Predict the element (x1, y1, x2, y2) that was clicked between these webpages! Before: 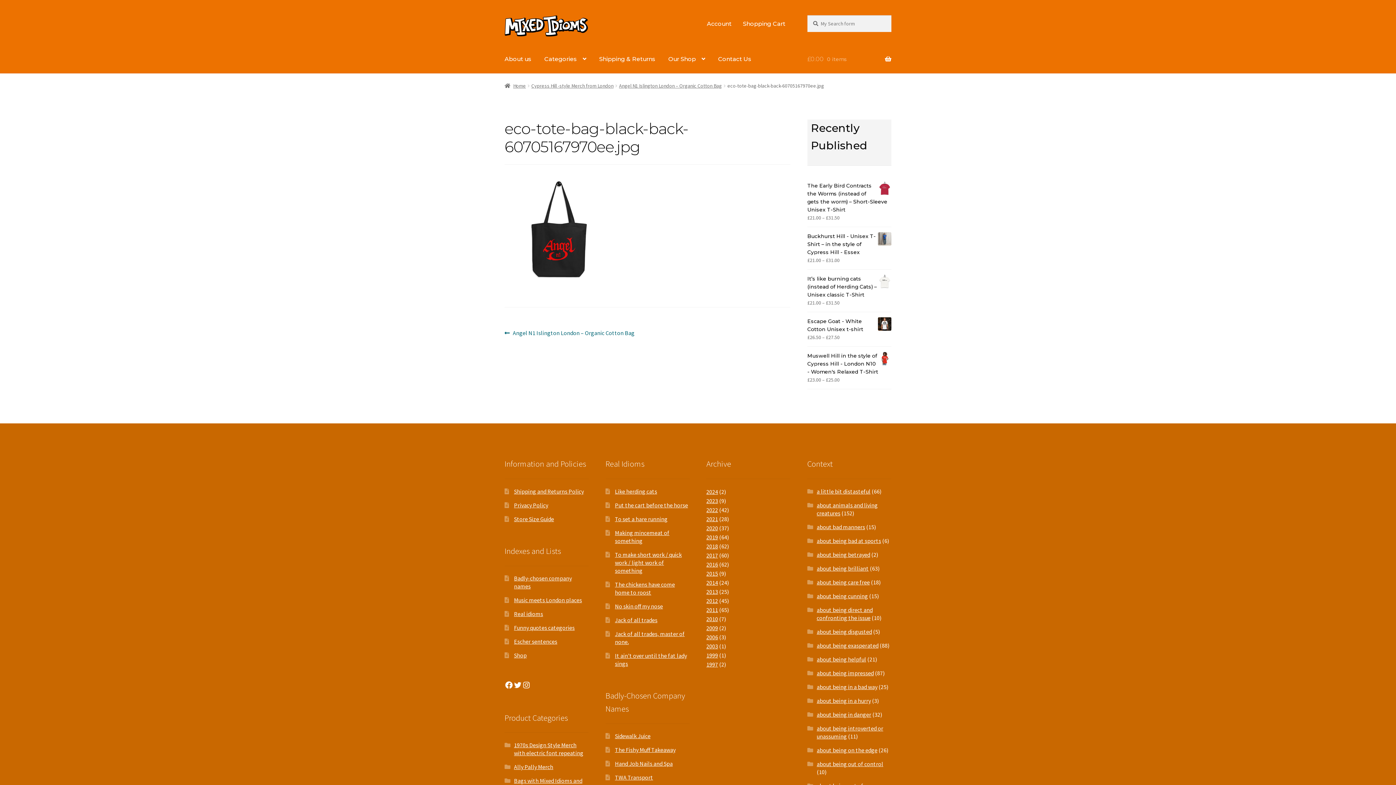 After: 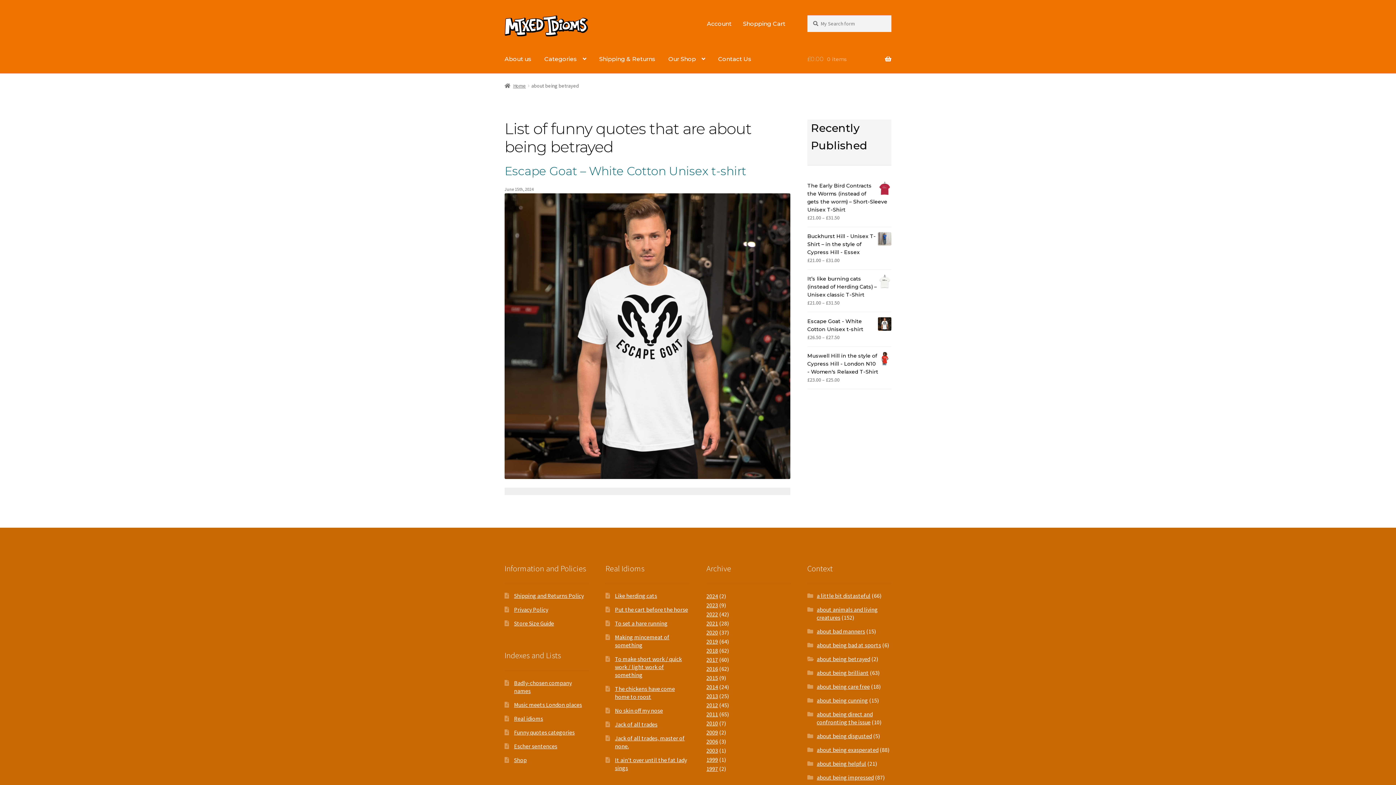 Action: label: about being betrayed bbox: (816, 551, 870, 558)